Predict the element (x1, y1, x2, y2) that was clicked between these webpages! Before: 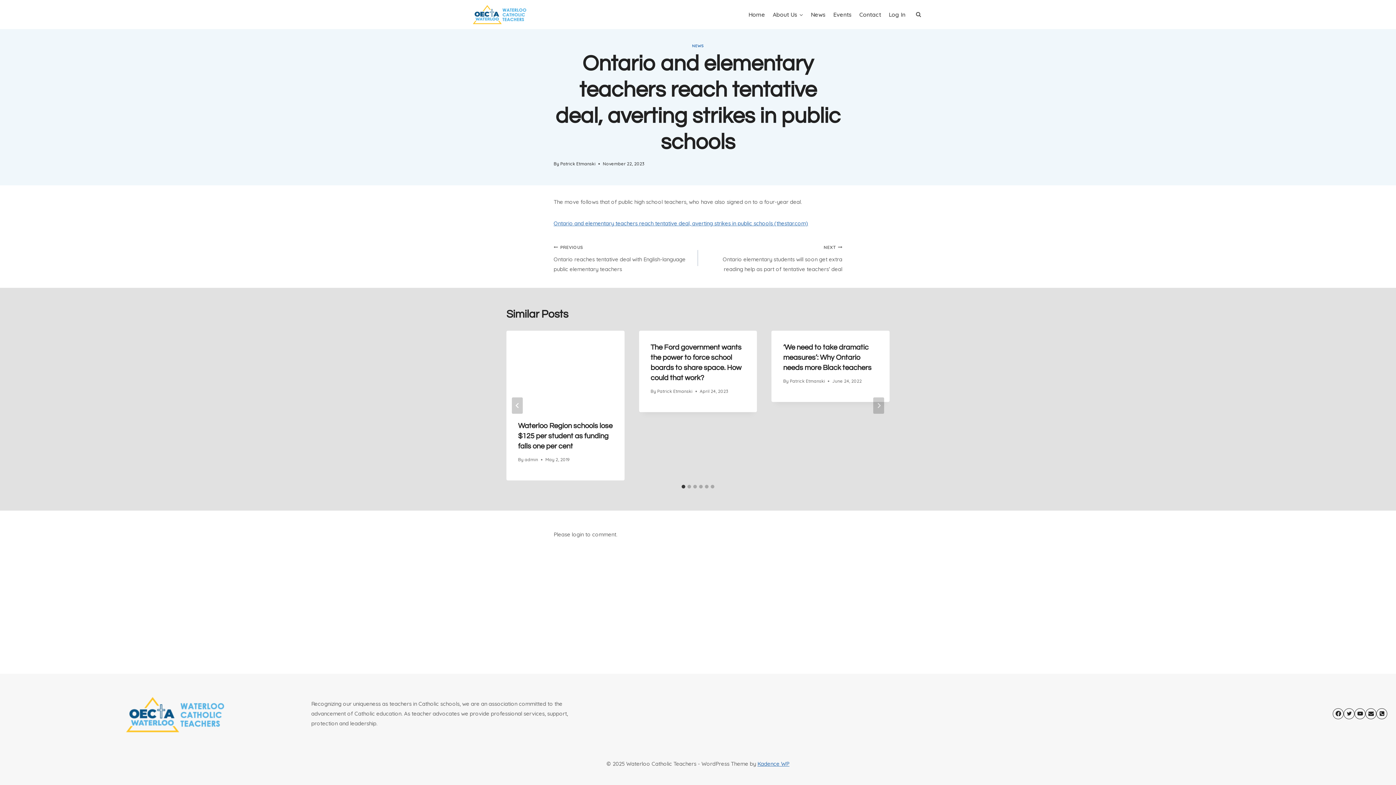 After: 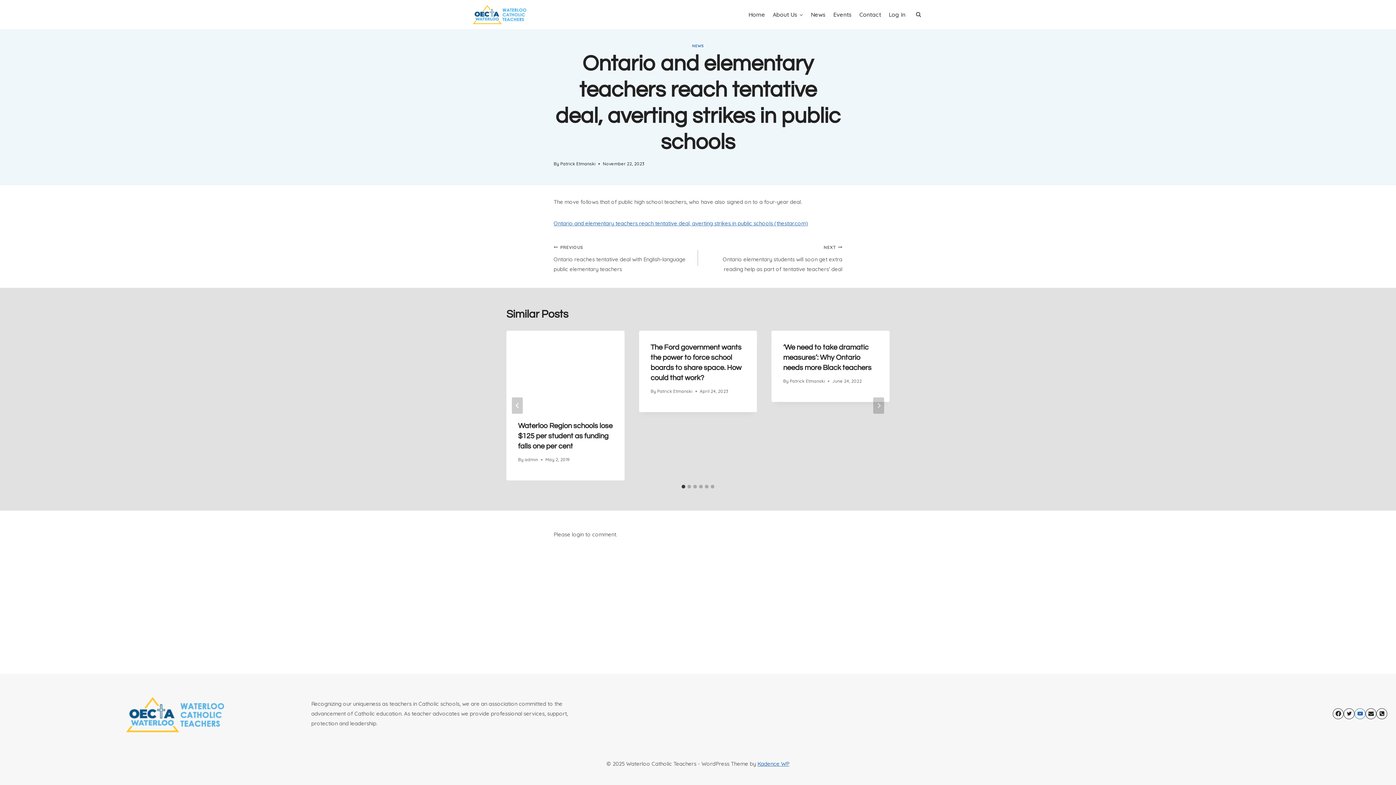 Action: bbox: (1354, 708, 1365, 719) label: YouTube